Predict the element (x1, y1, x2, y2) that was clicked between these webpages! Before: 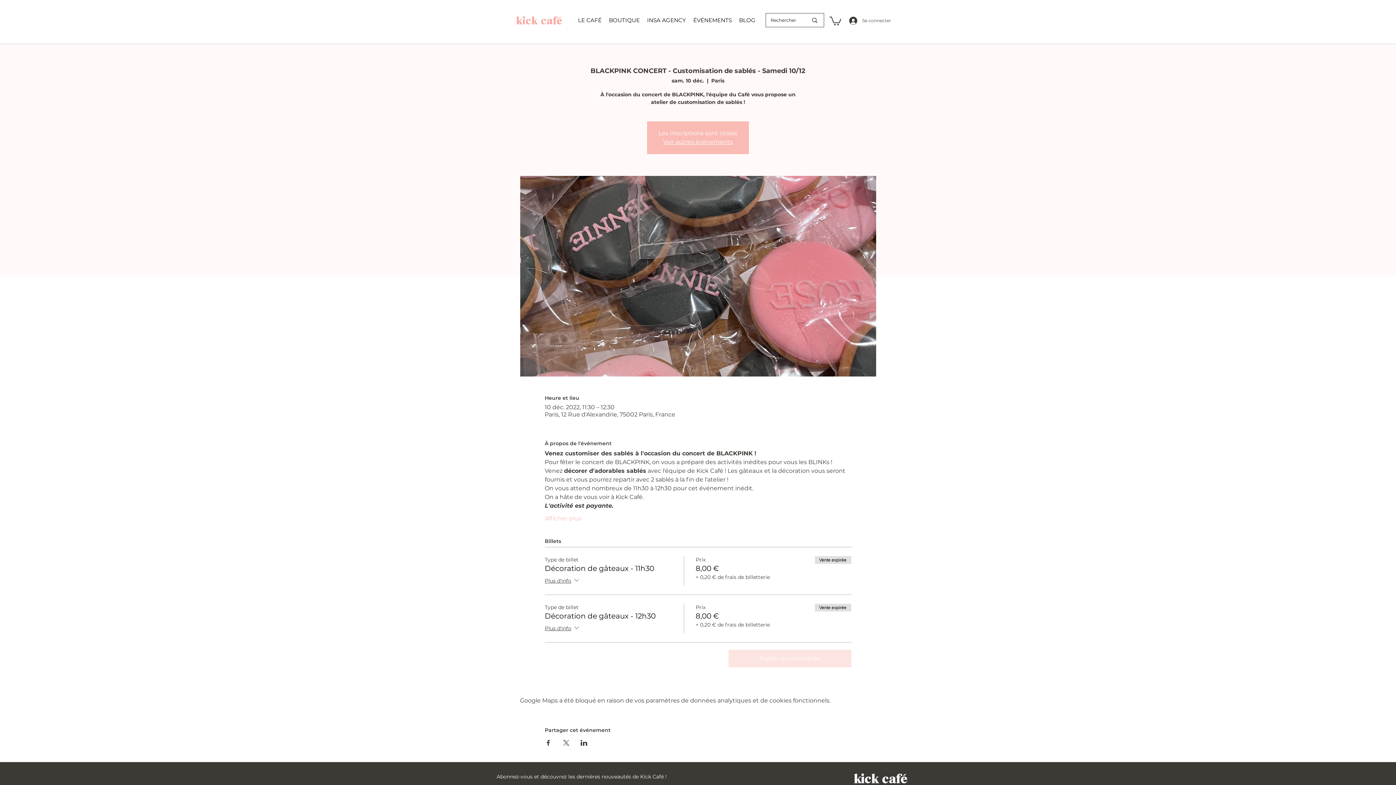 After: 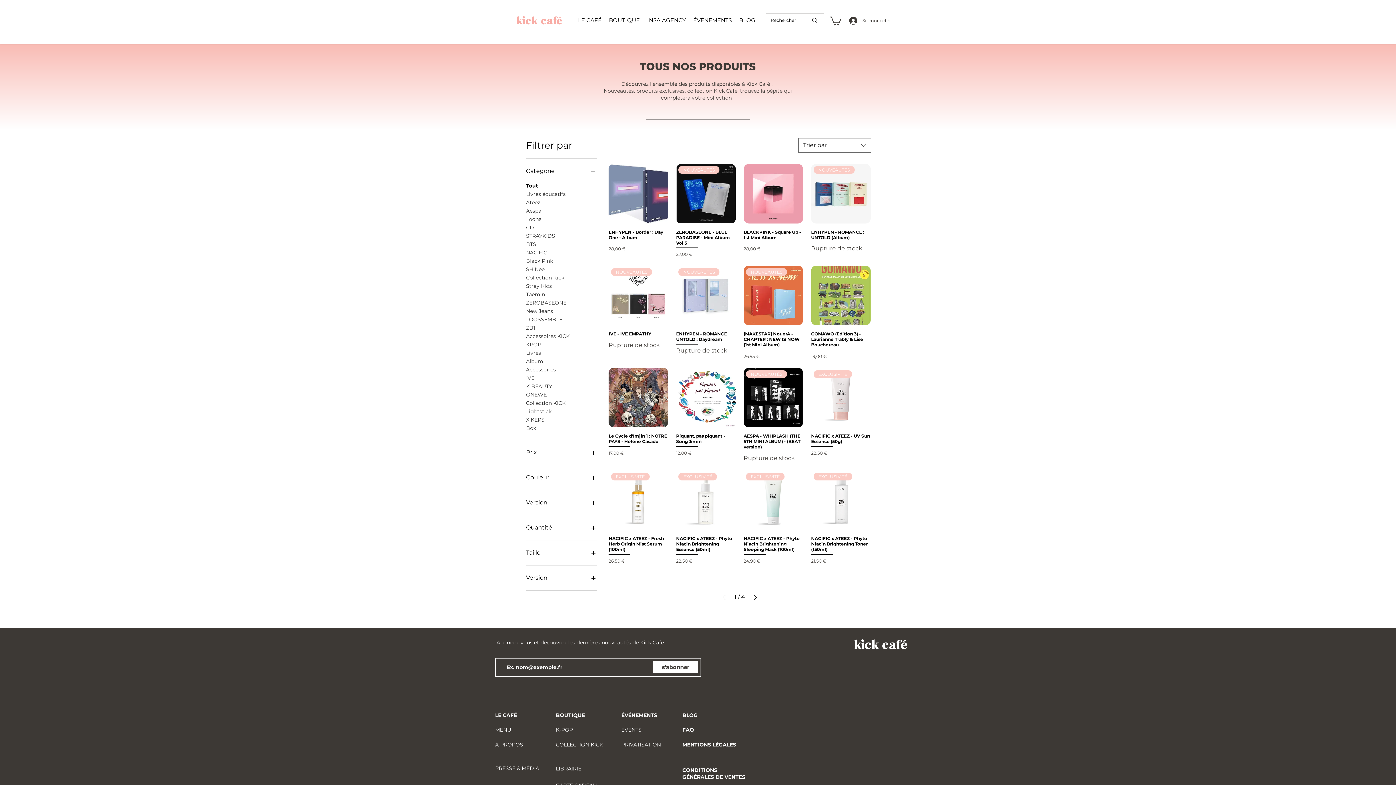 Action: label: BOUTIQUE bbox: (609, 14, 640, 25)